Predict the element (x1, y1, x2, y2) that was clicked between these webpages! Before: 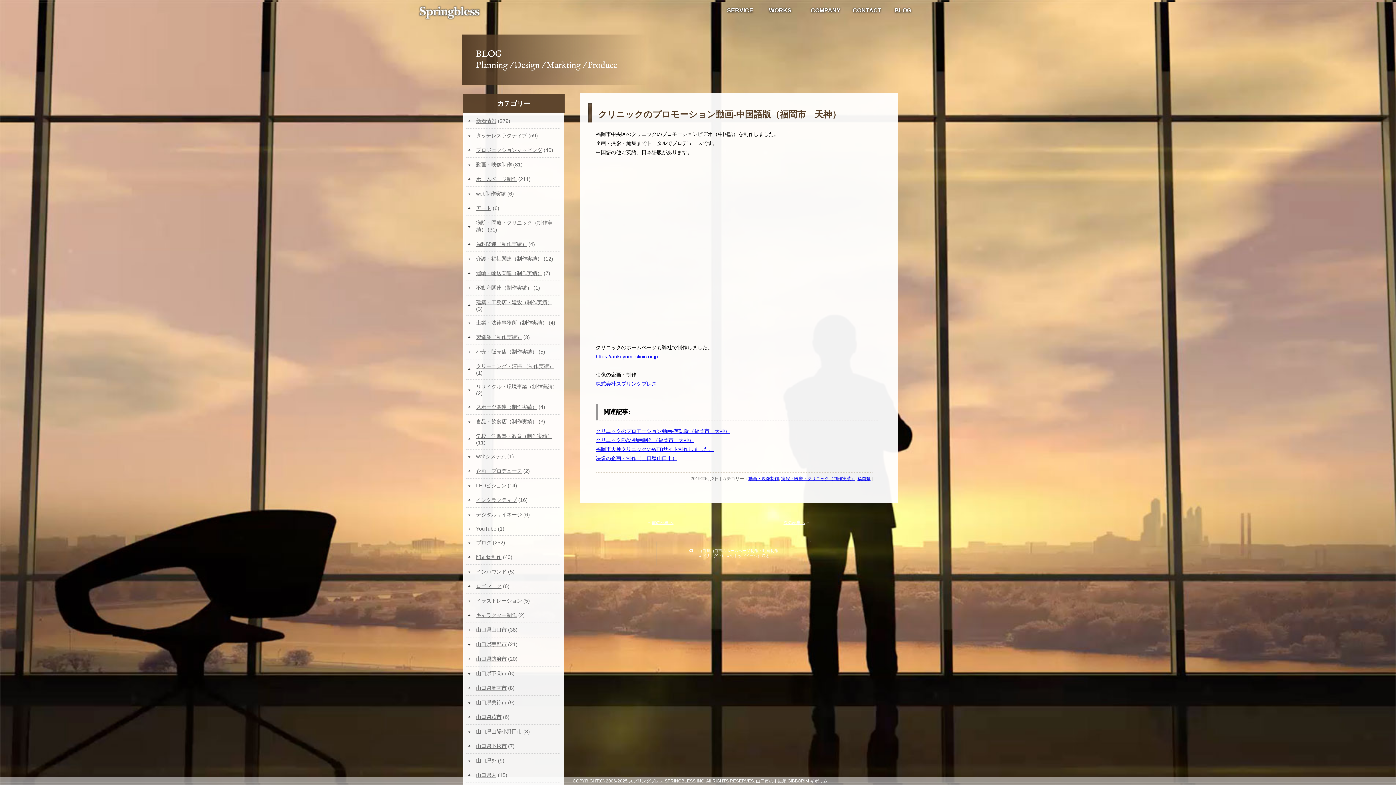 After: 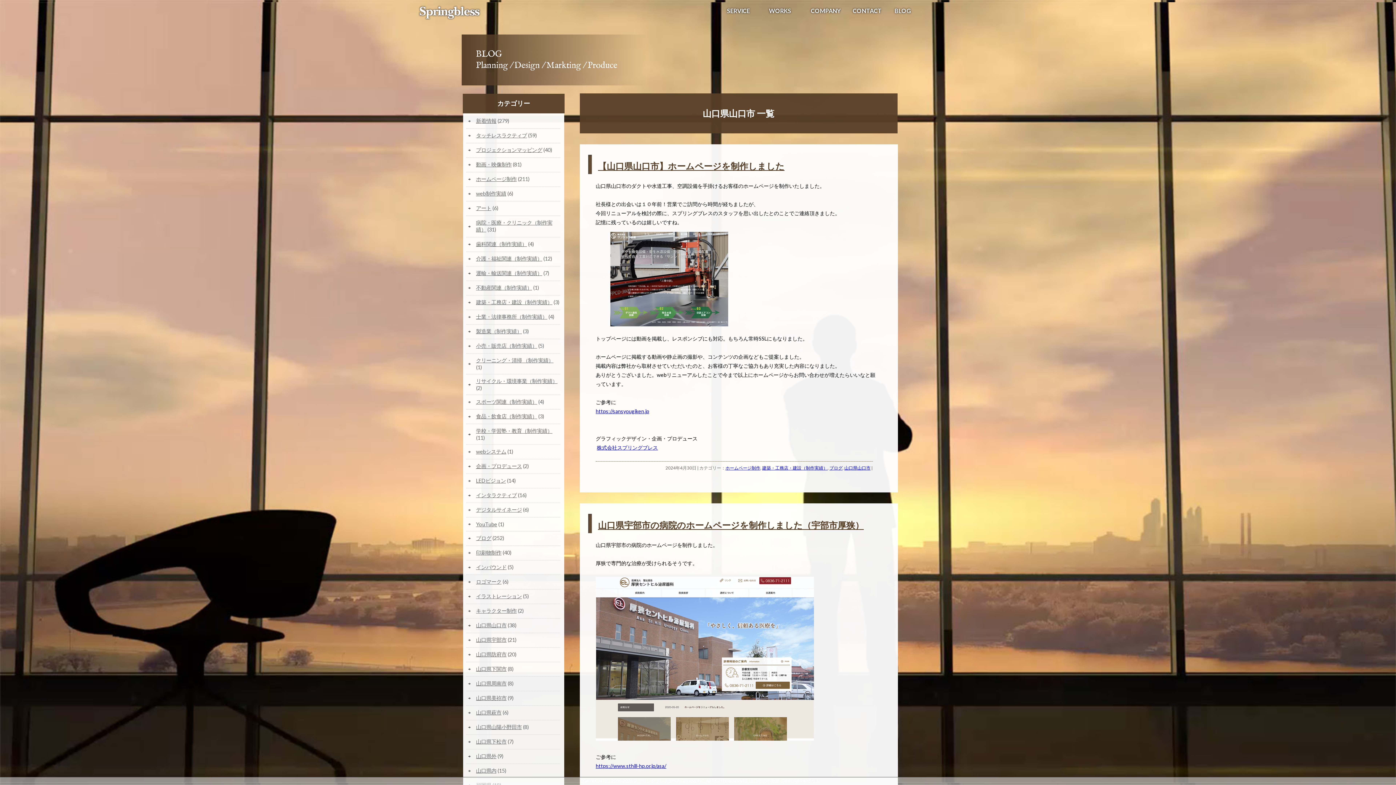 Action: label: 山口県山口市 bbox: (476, 627, 506, 633)